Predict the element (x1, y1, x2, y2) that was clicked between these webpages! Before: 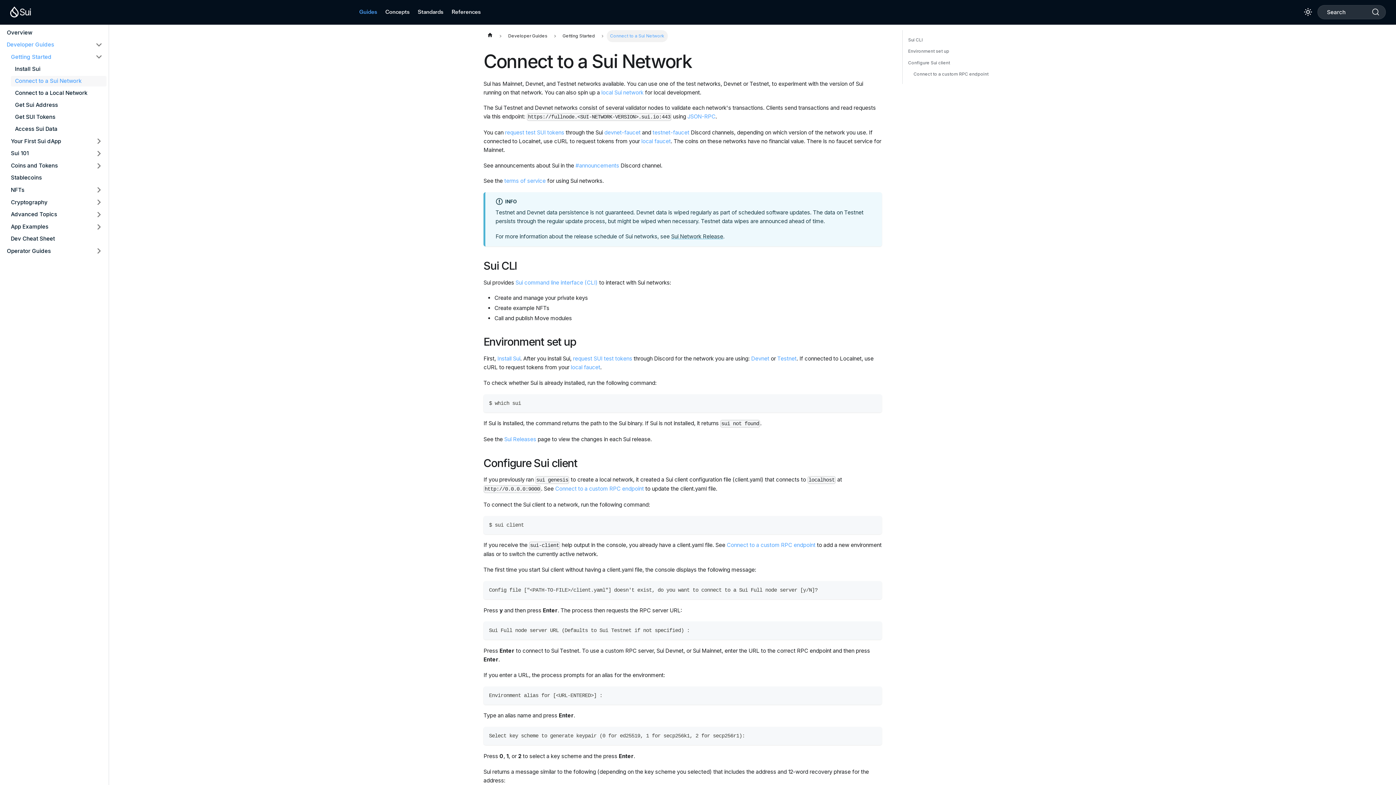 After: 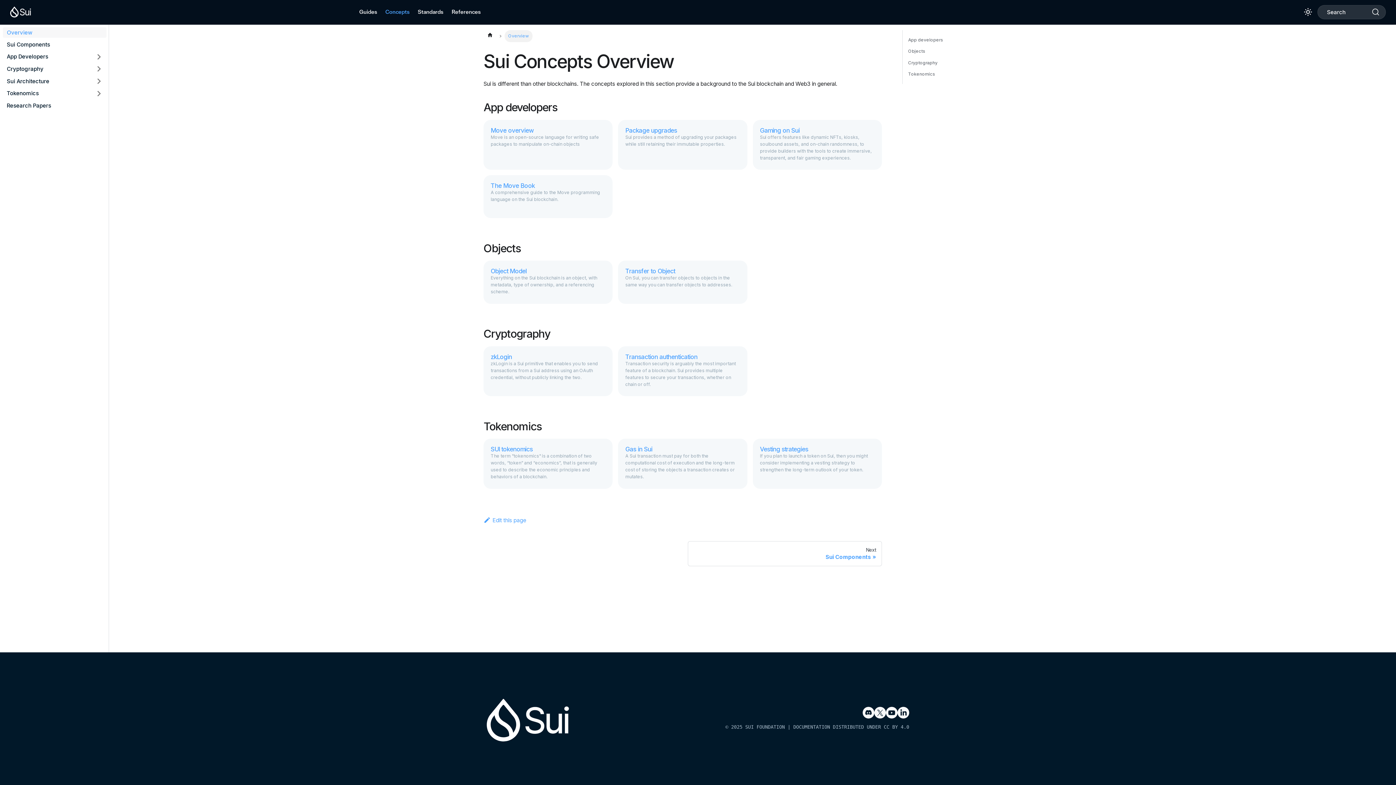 Action: label: Concepts bbox: (381, 7, 413, 16)